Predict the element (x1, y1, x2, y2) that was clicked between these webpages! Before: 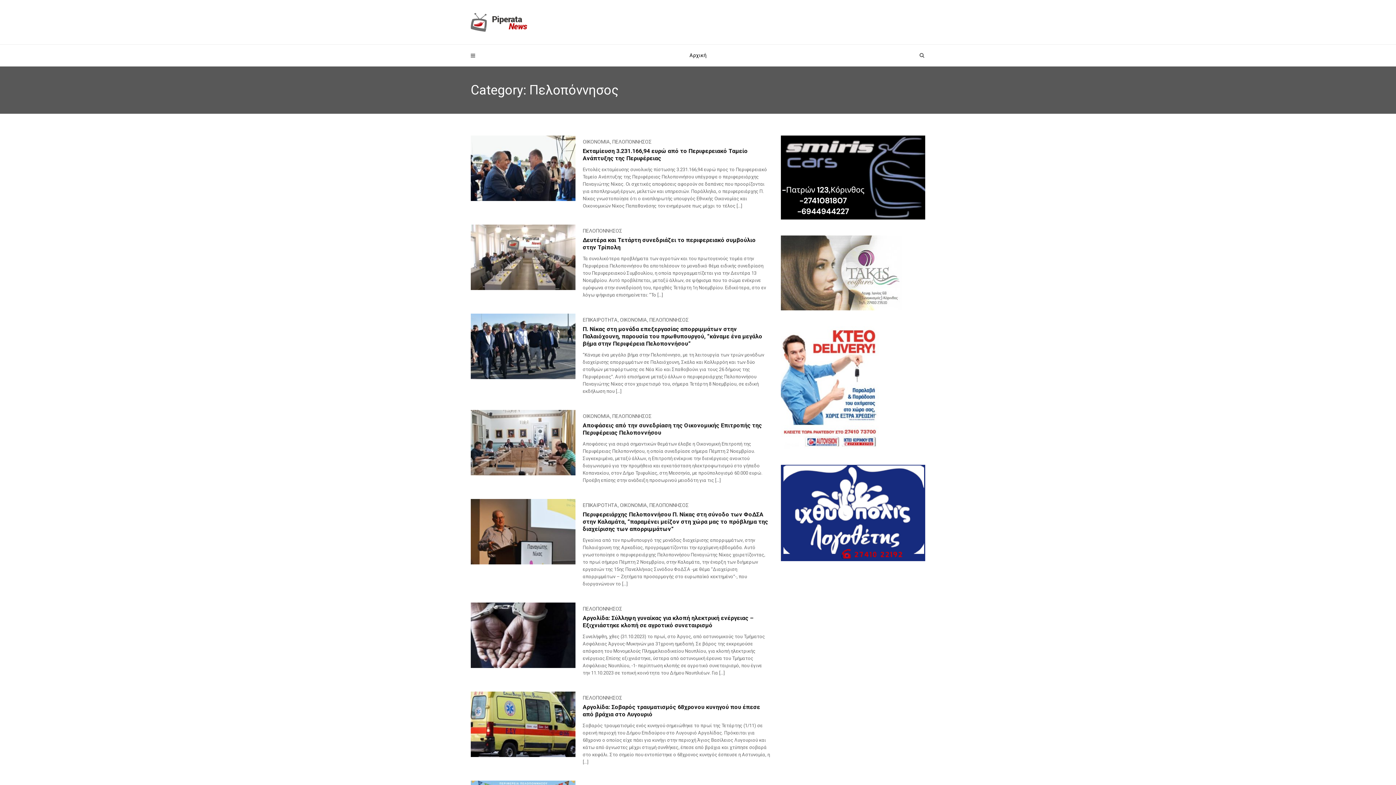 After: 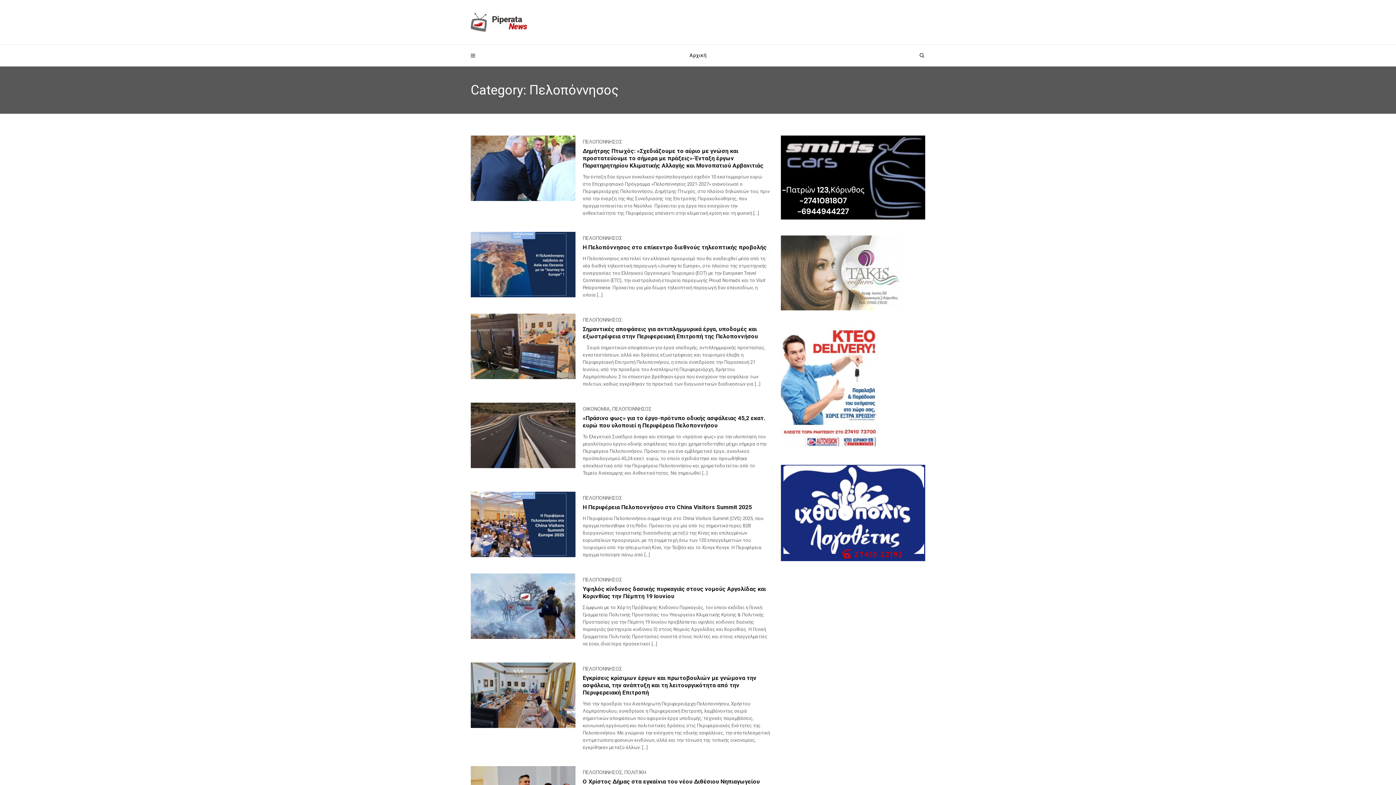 Action: bbox: (582, 606, 622, 611) label: ΠΕΛΟΠΟΝΝΗΣΟΣ